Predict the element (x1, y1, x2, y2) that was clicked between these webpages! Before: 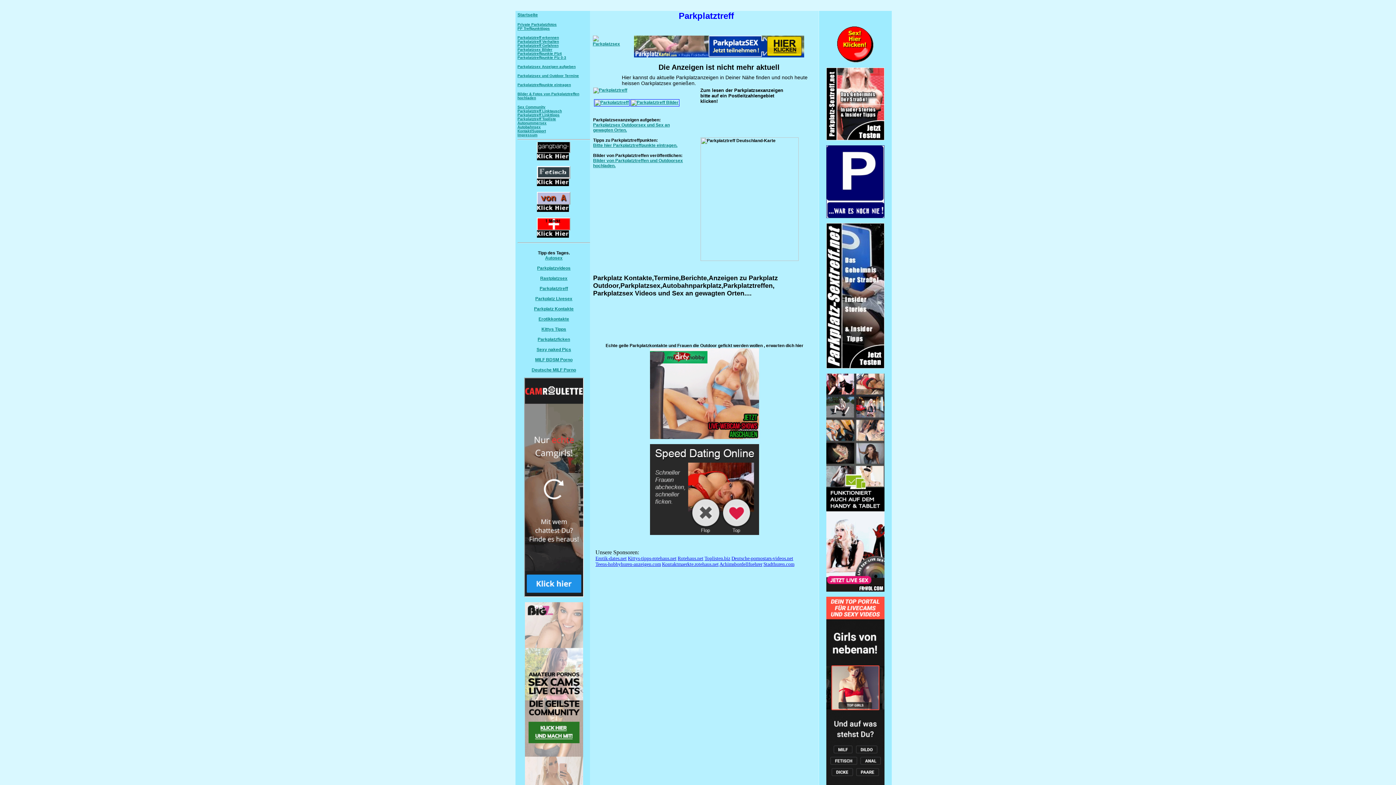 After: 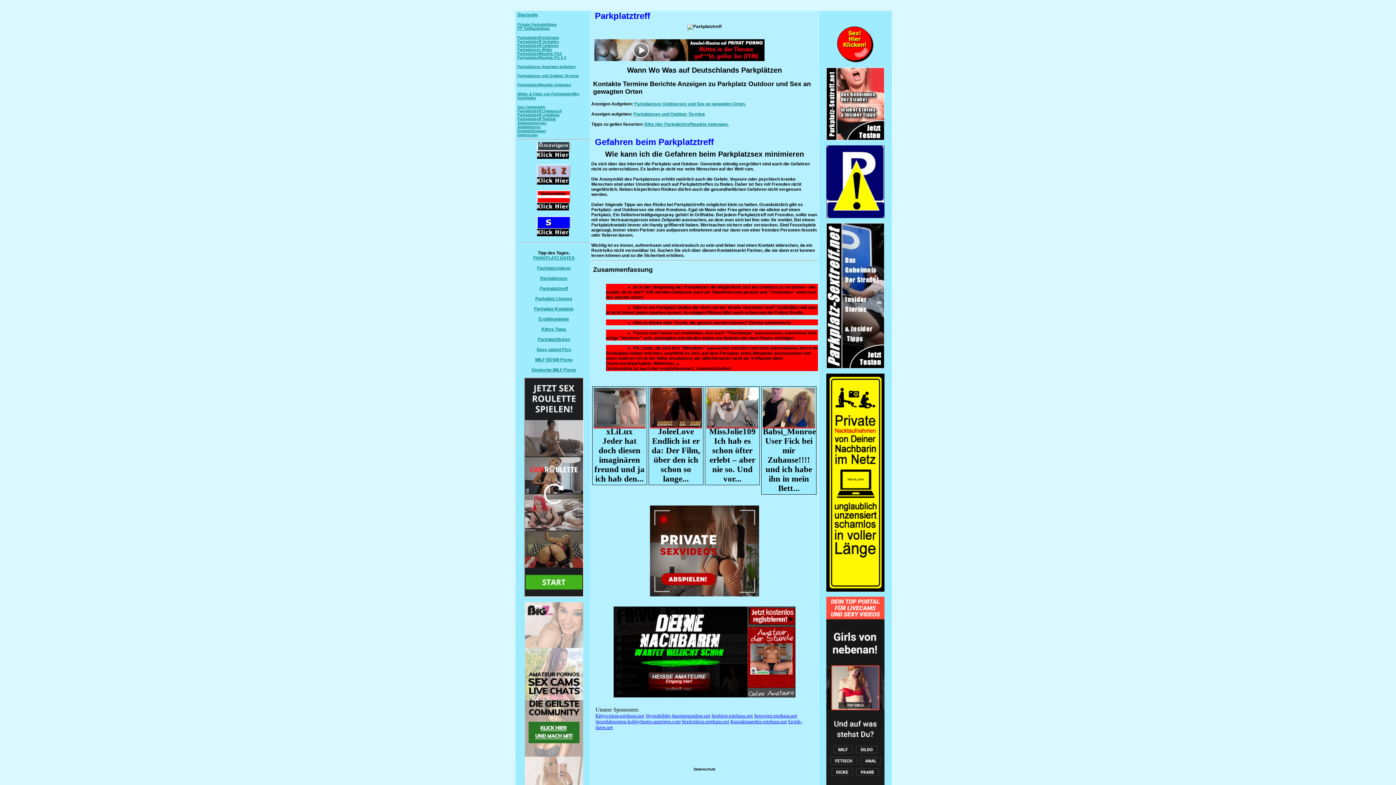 Action: bbox: (517, 43, 558, 47) label: Parkplatztreff Gefahren